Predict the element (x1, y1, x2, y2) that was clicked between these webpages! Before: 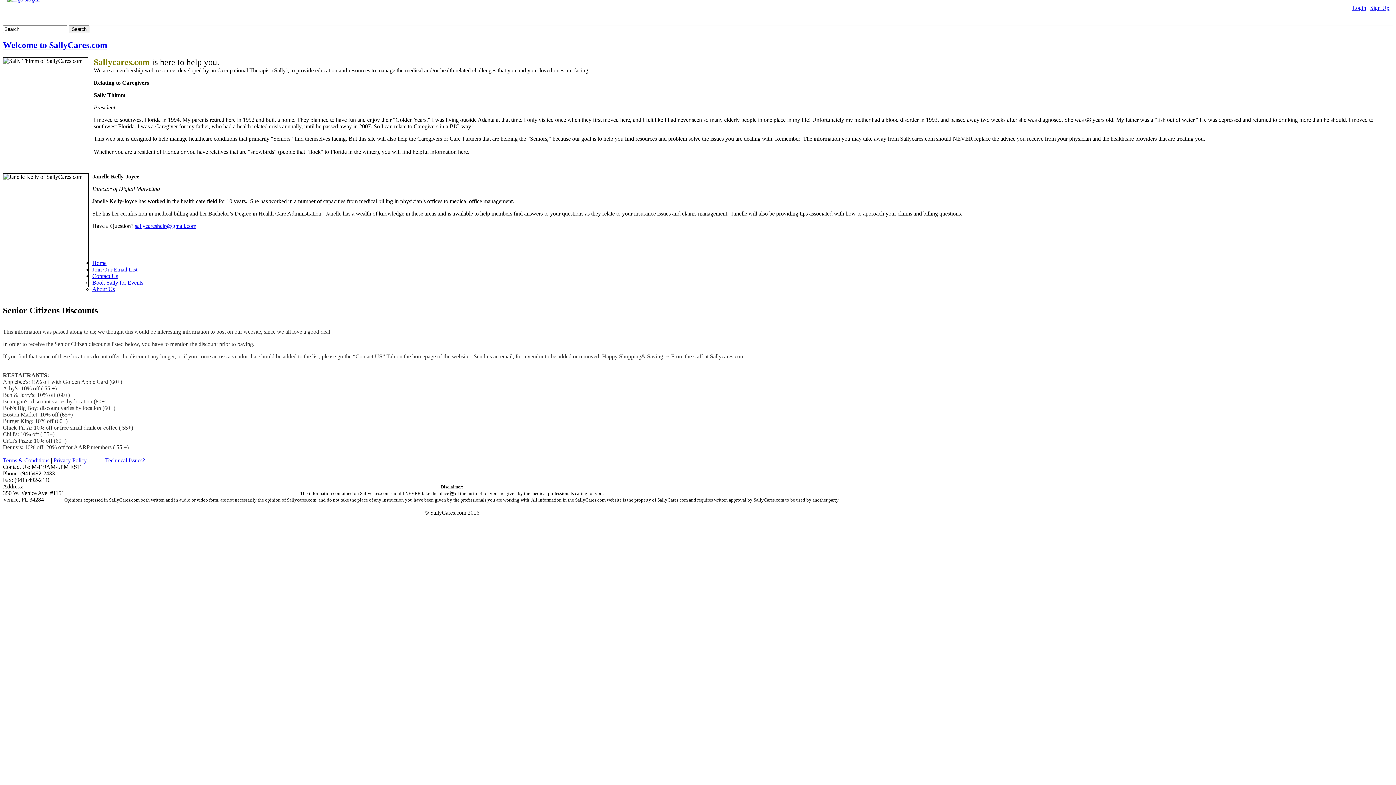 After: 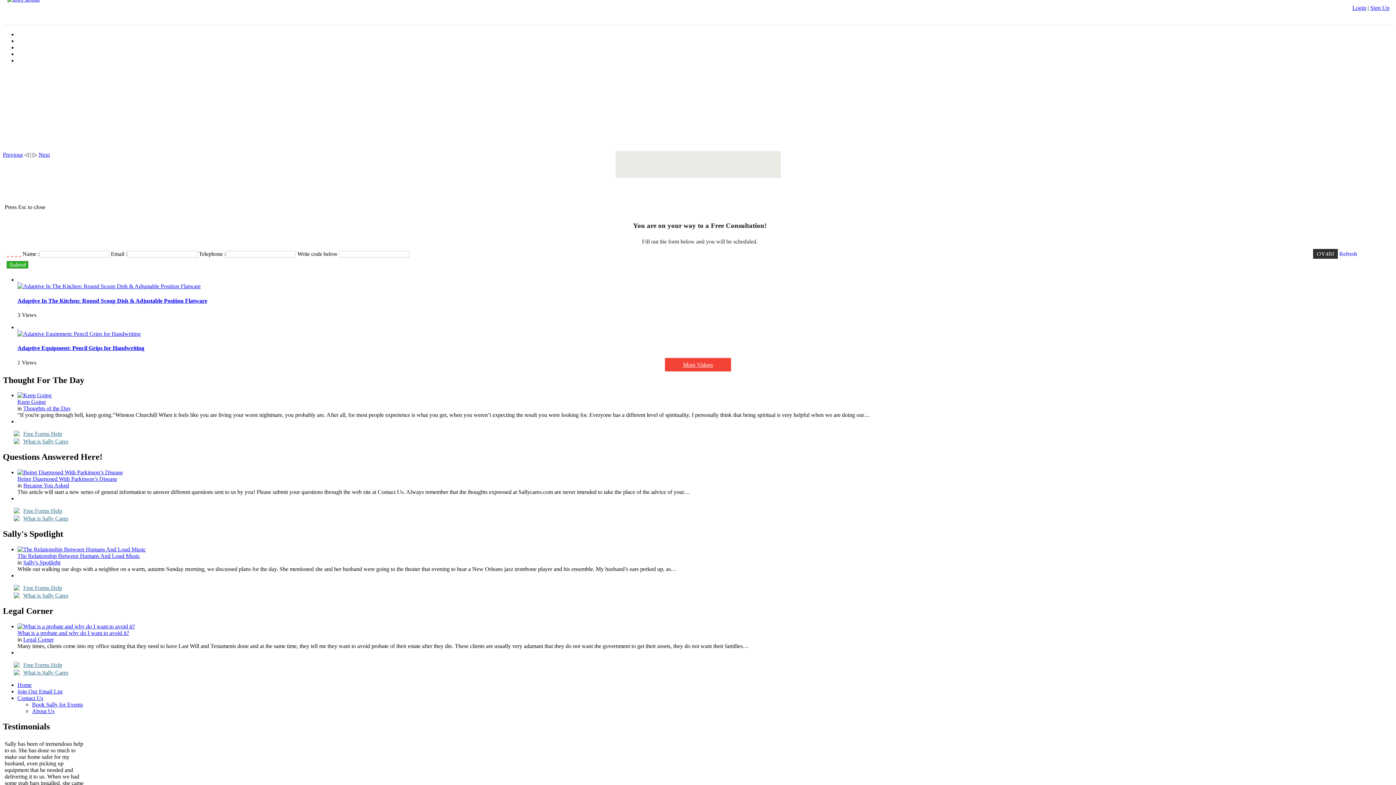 Action: bbox: (92, 259, 106, 266) label: Home